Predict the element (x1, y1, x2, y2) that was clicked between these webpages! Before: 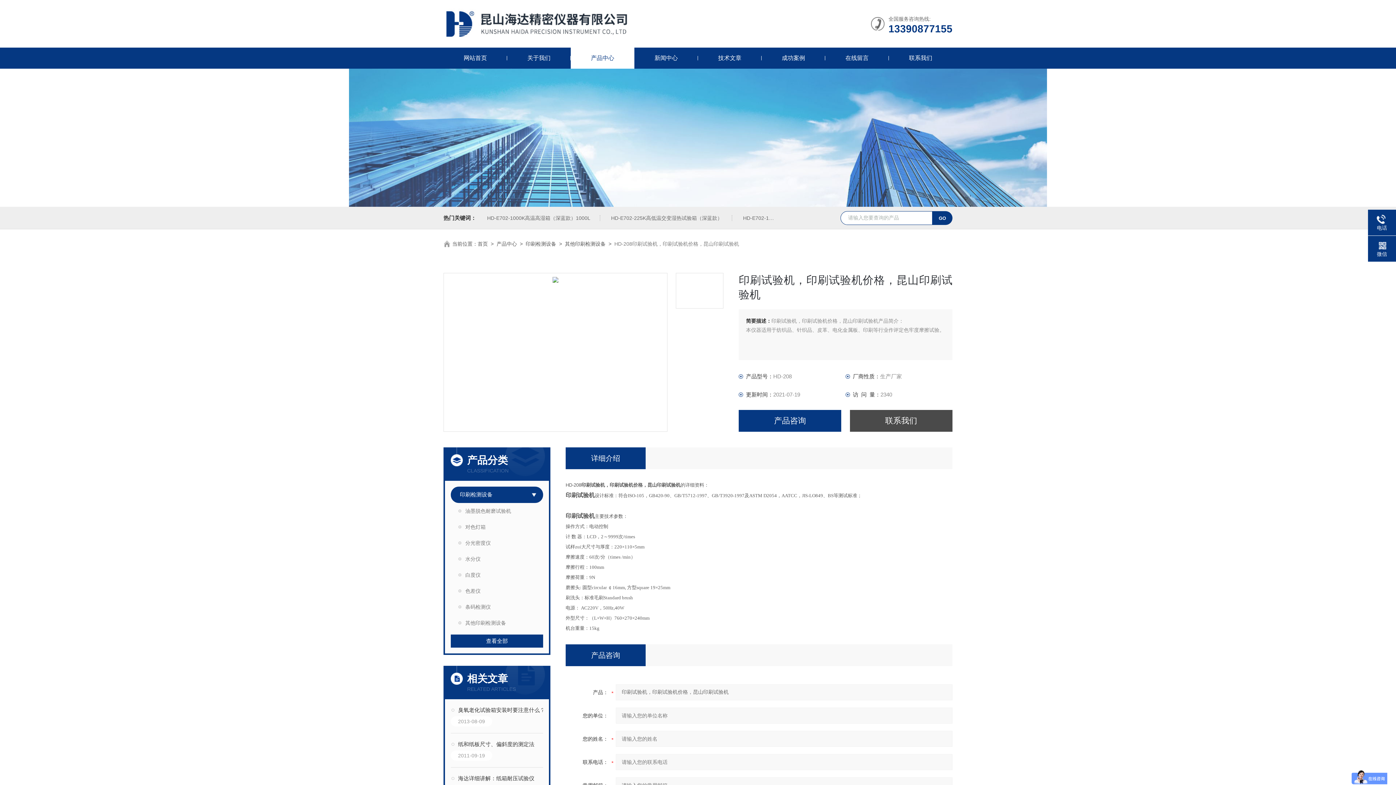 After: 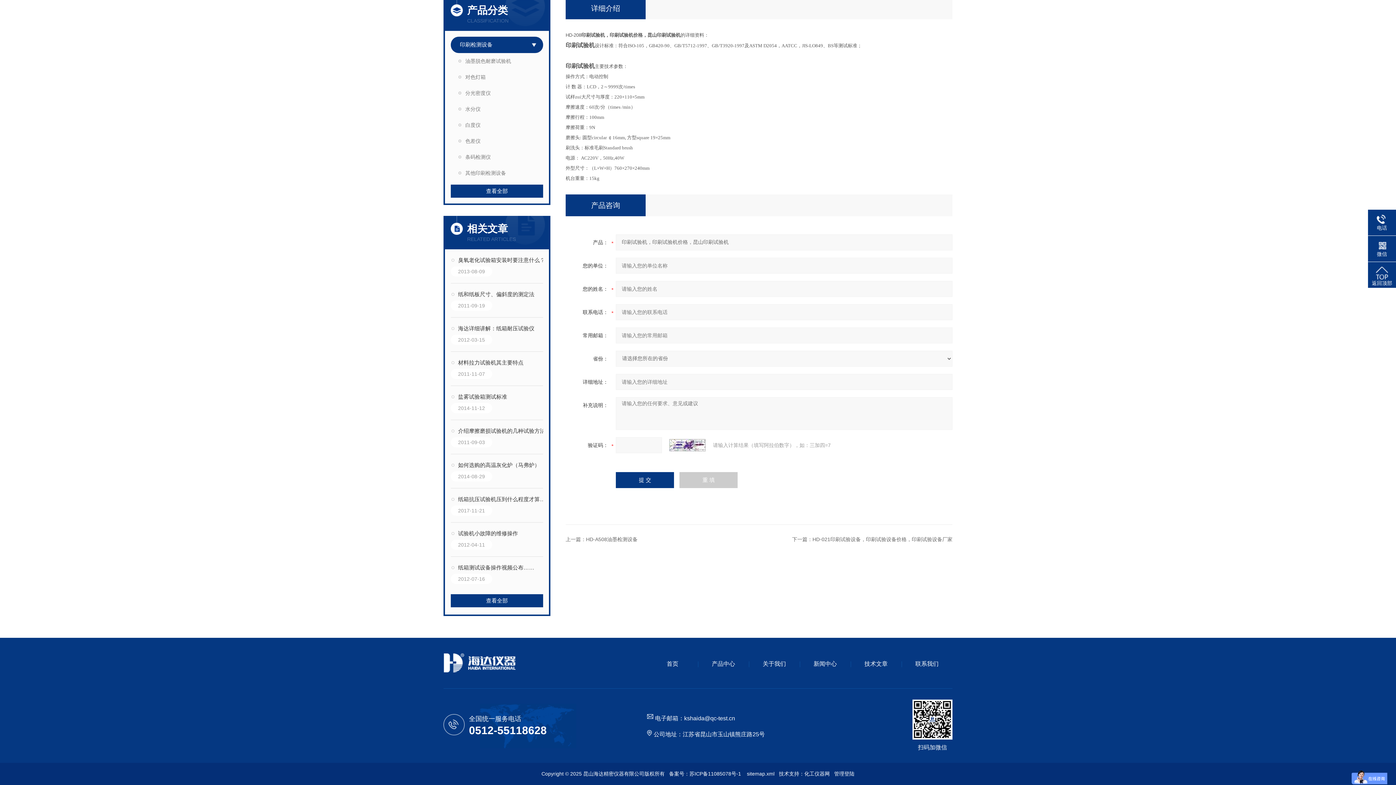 Action: label: 产品咨询 bbox: (738, 410, 841, 432)